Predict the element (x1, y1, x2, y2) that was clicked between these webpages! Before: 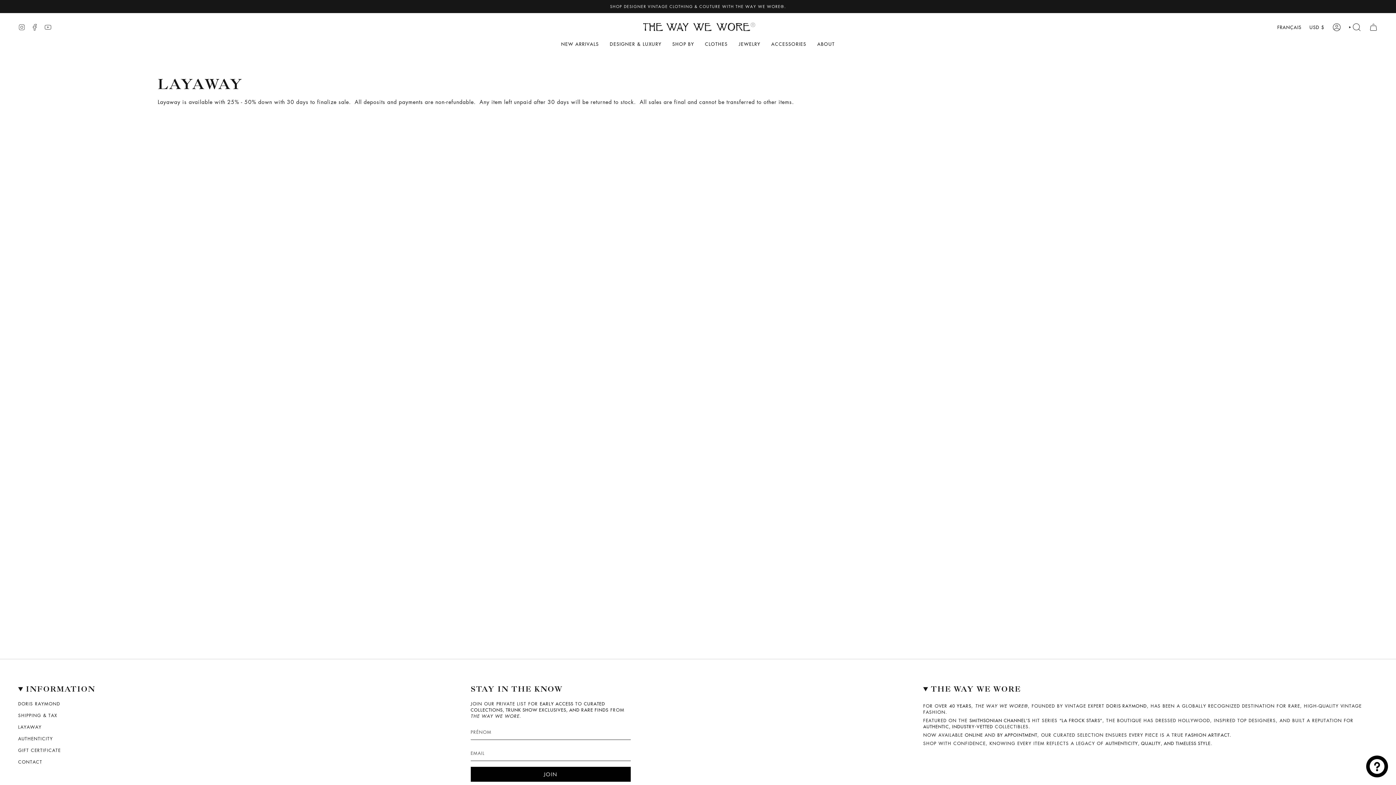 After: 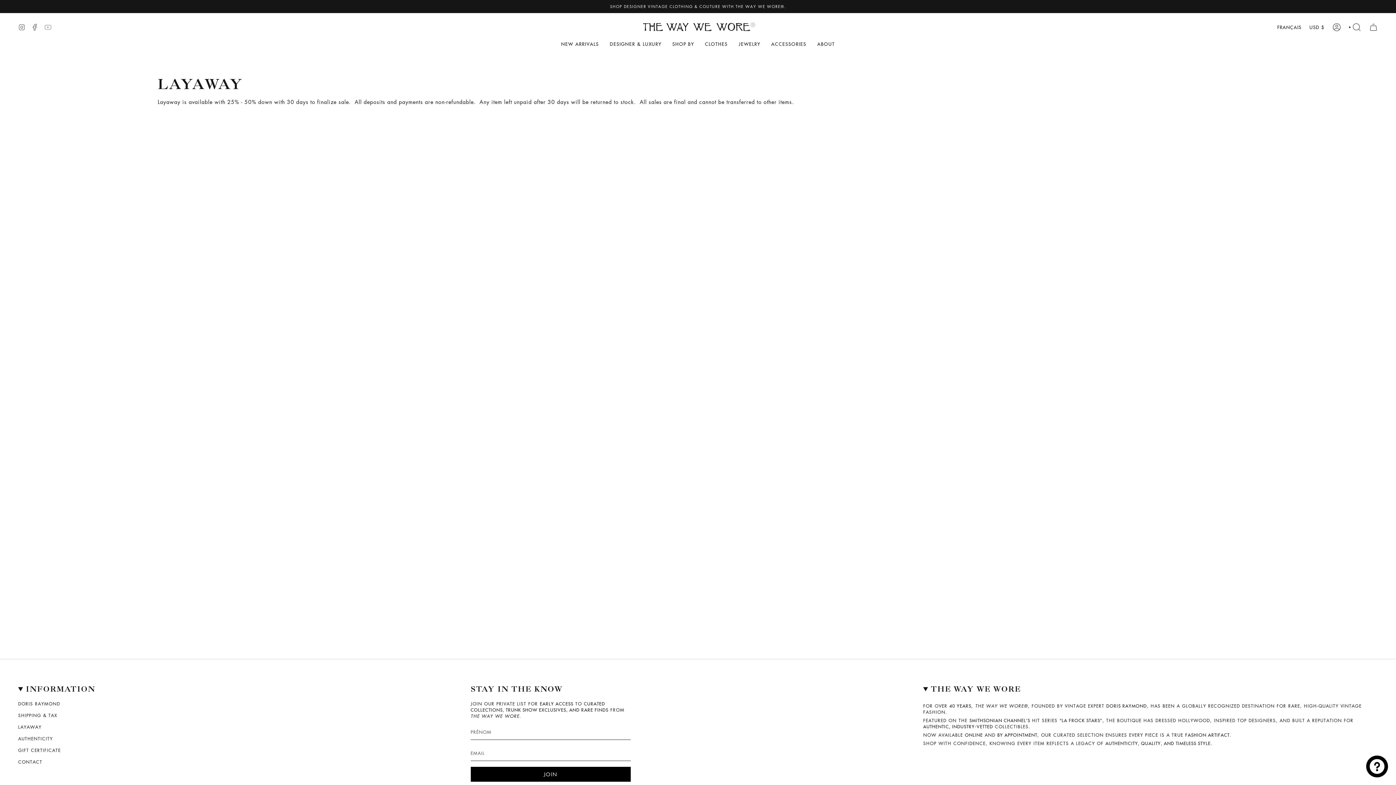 Action: bbox: (44, 23, 51, 29) label: YouTube